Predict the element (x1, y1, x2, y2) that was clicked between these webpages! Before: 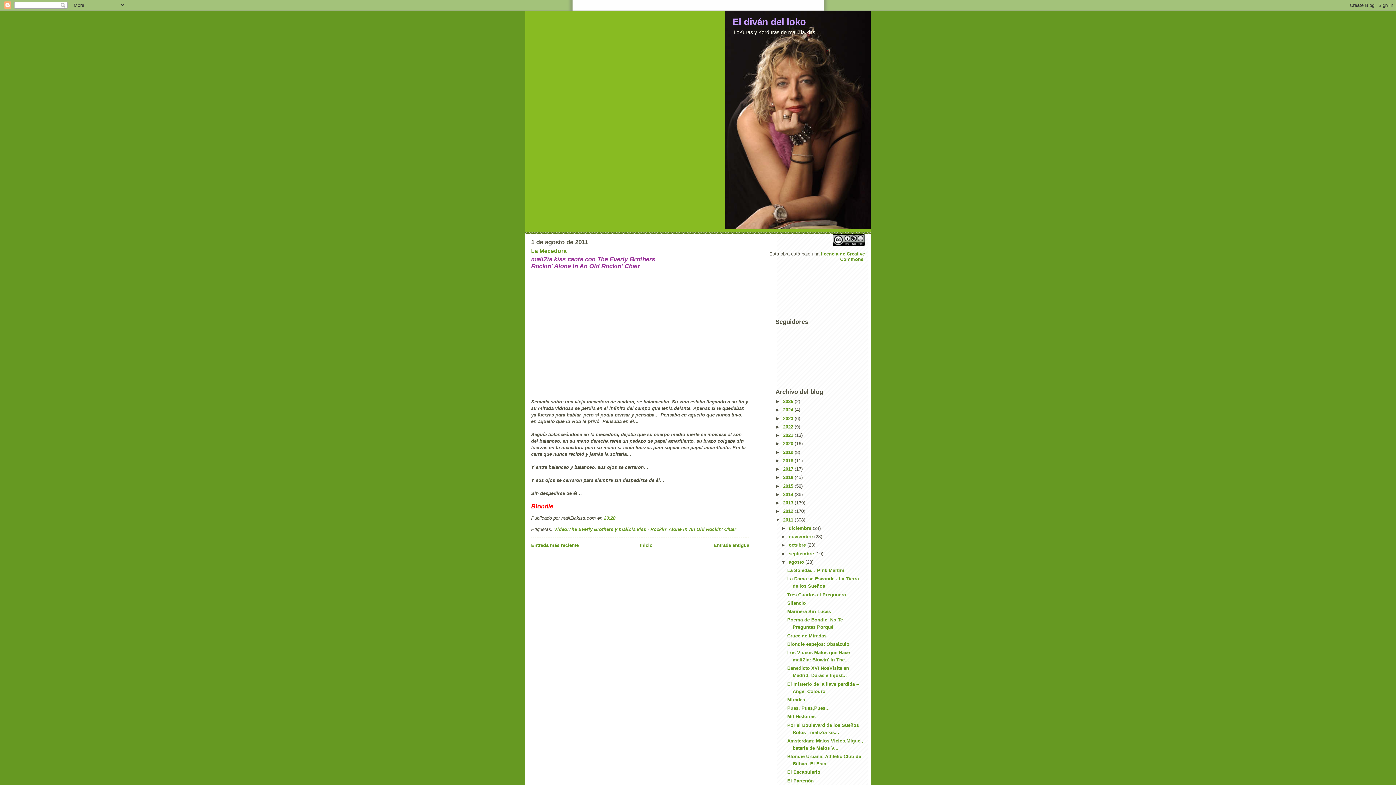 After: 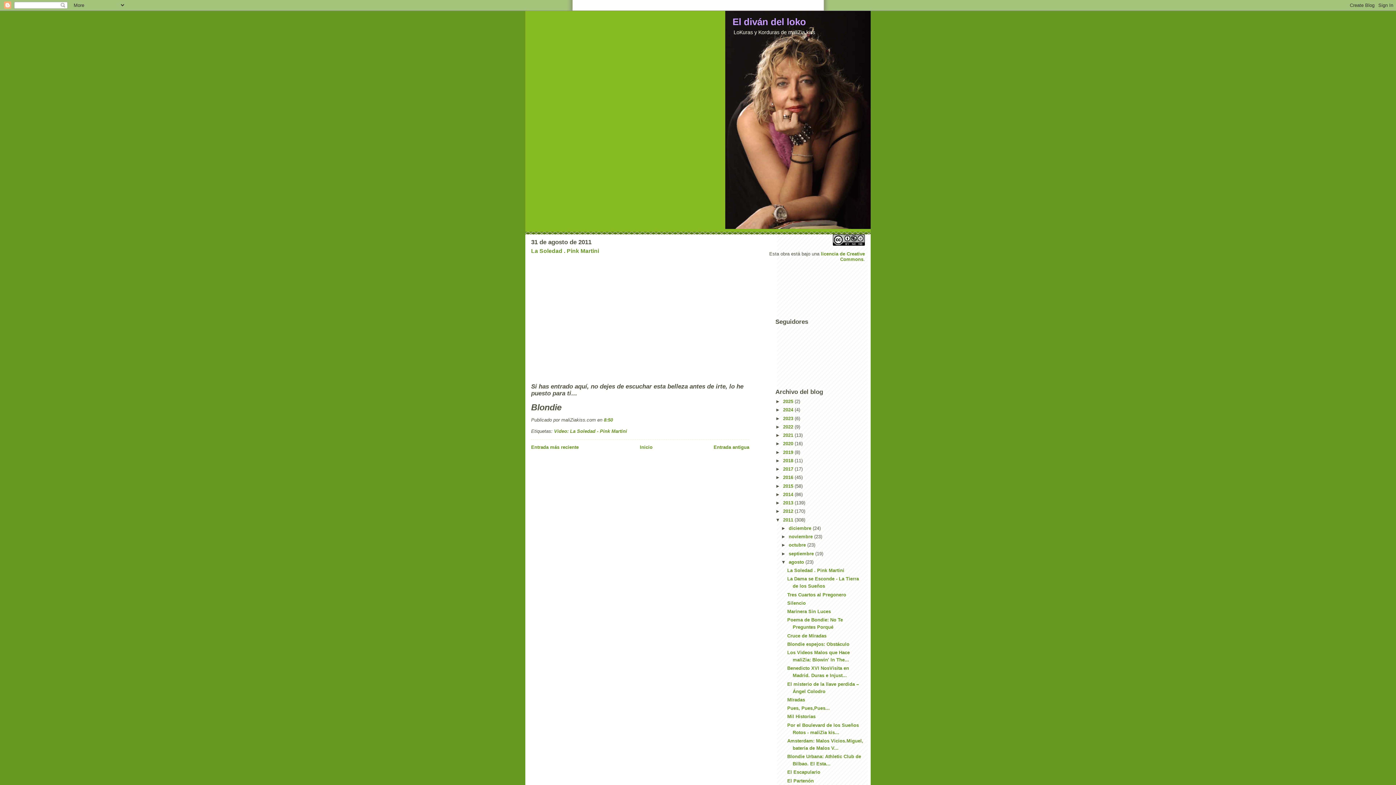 Action: label: La Soledad . Pink Martini bbox: (787, 568, 844, 573)